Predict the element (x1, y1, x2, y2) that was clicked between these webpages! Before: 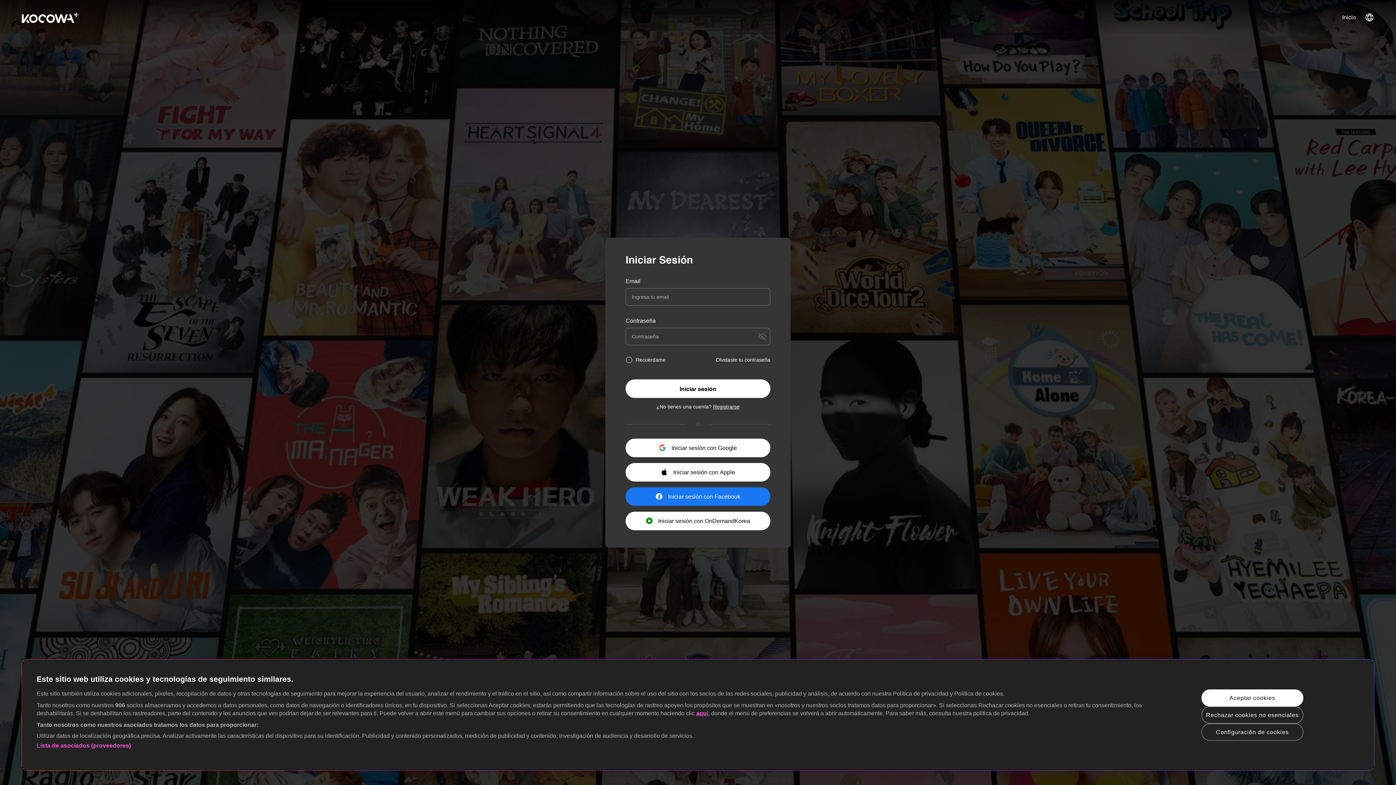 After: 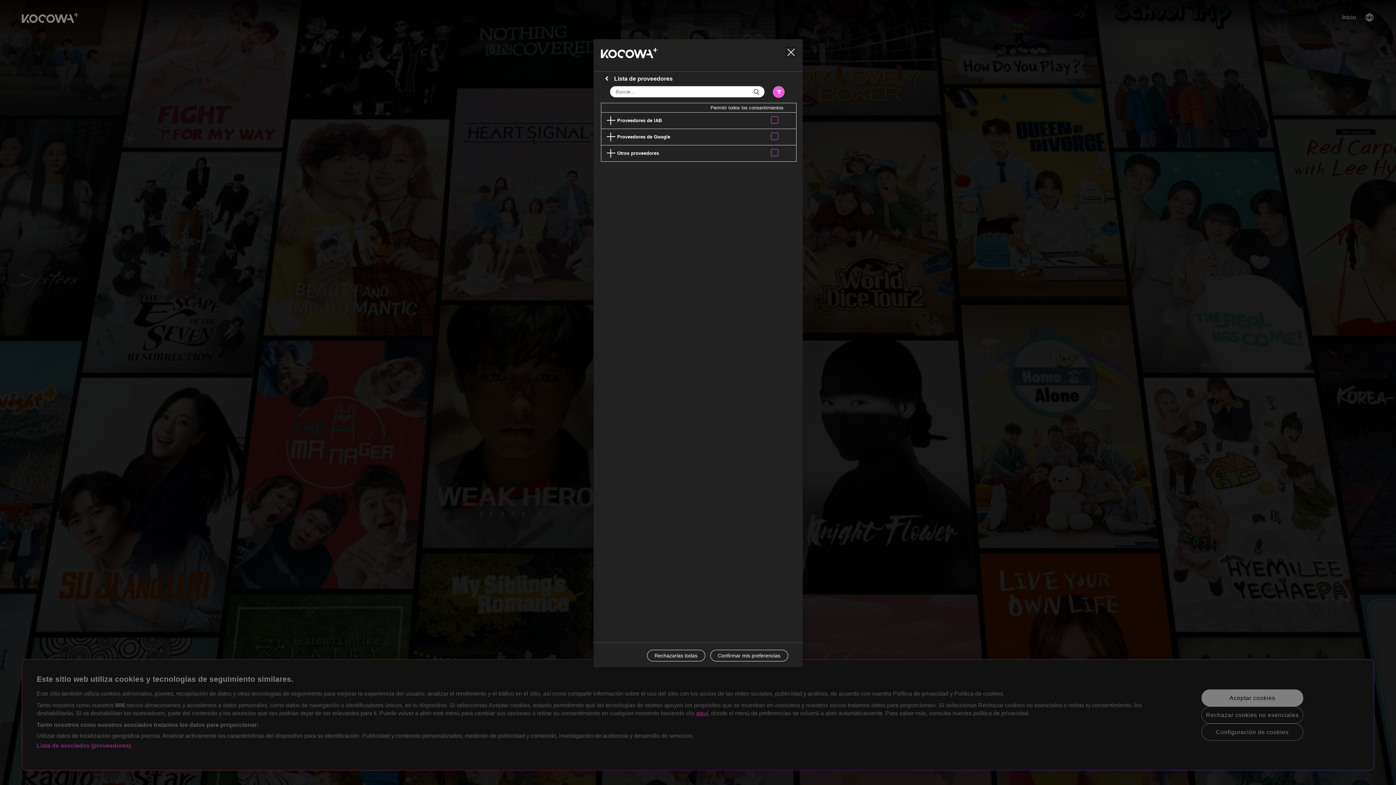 Action: bbox: (36, 742, 130, 750) label: Lista de asociados (proveedores)